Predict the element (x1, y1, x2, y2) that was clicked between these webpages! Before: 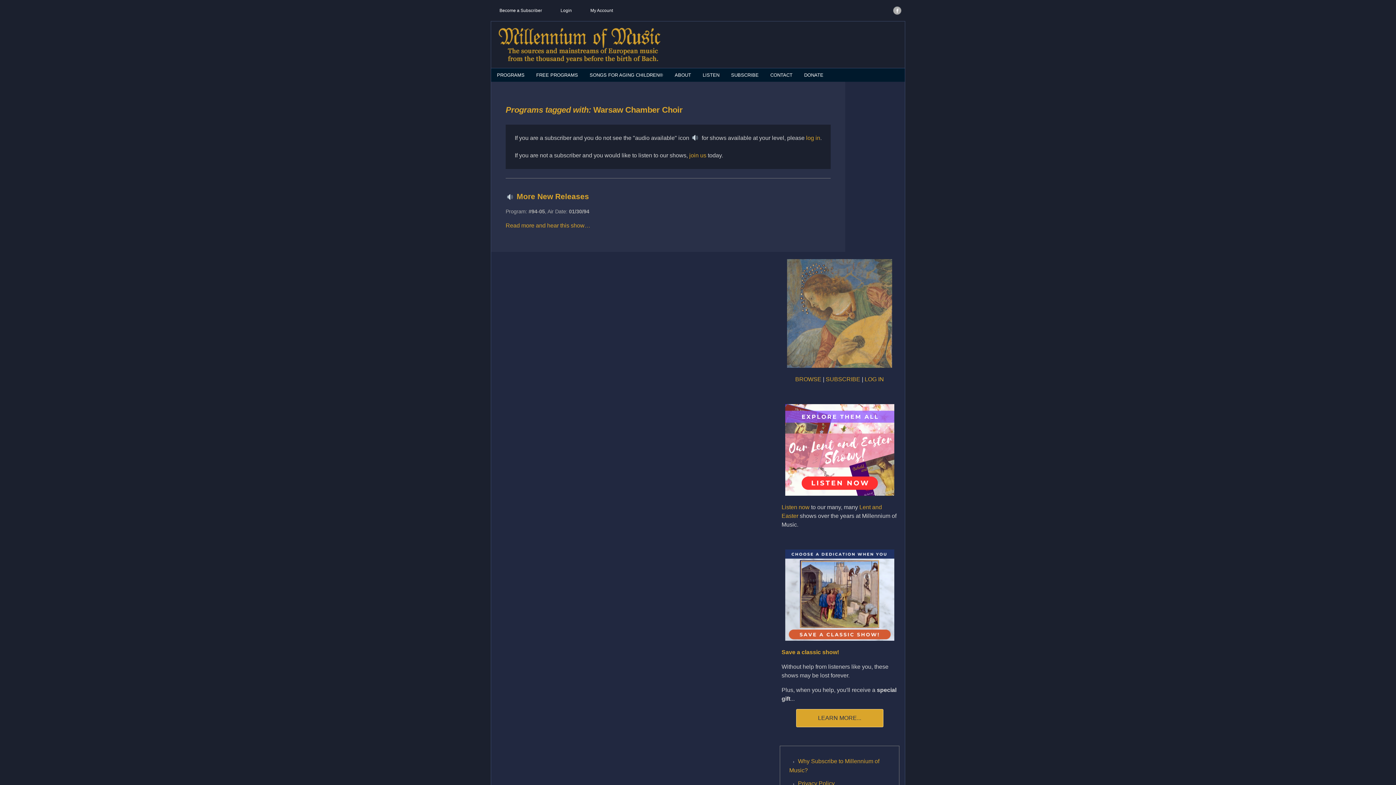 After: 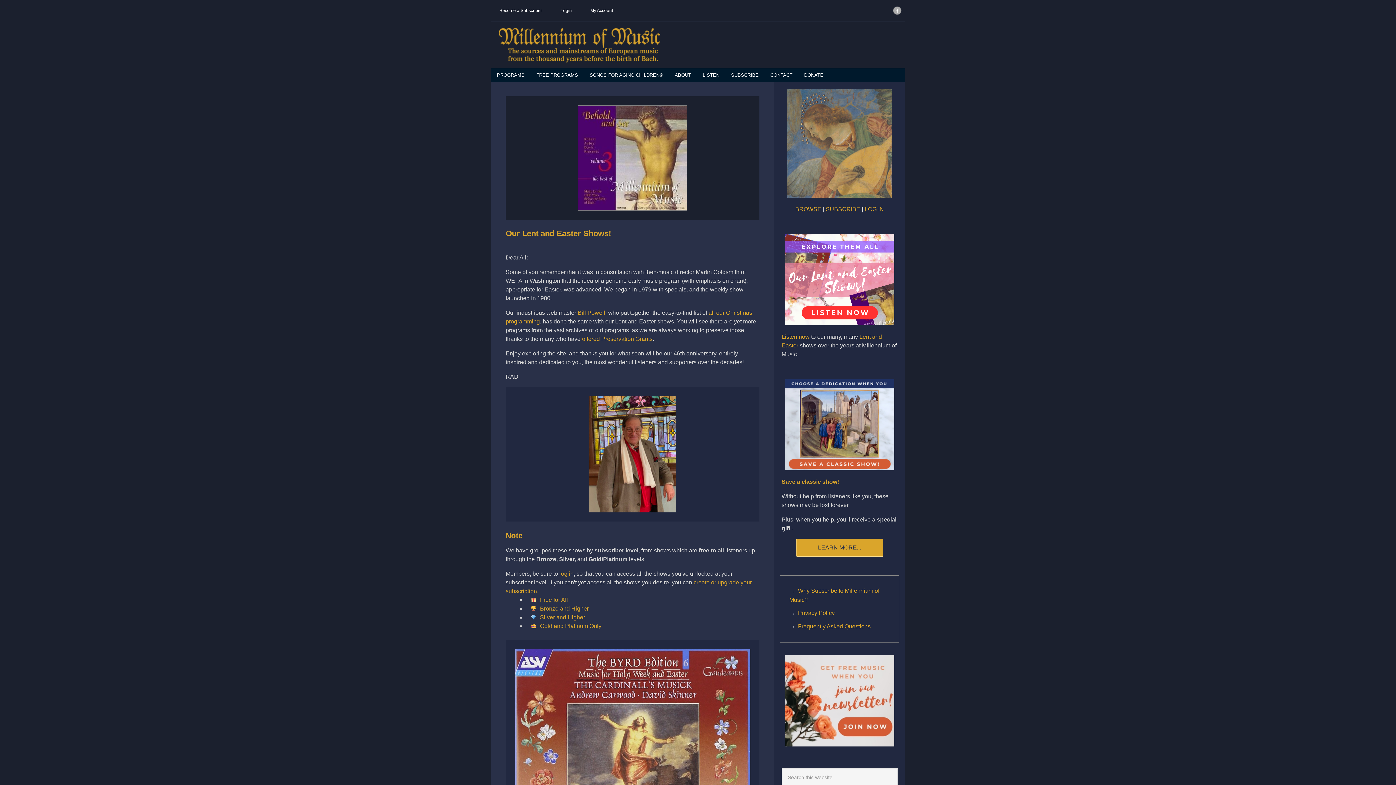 Action: bbox: (781, 504, 809, 510) label: Listen now